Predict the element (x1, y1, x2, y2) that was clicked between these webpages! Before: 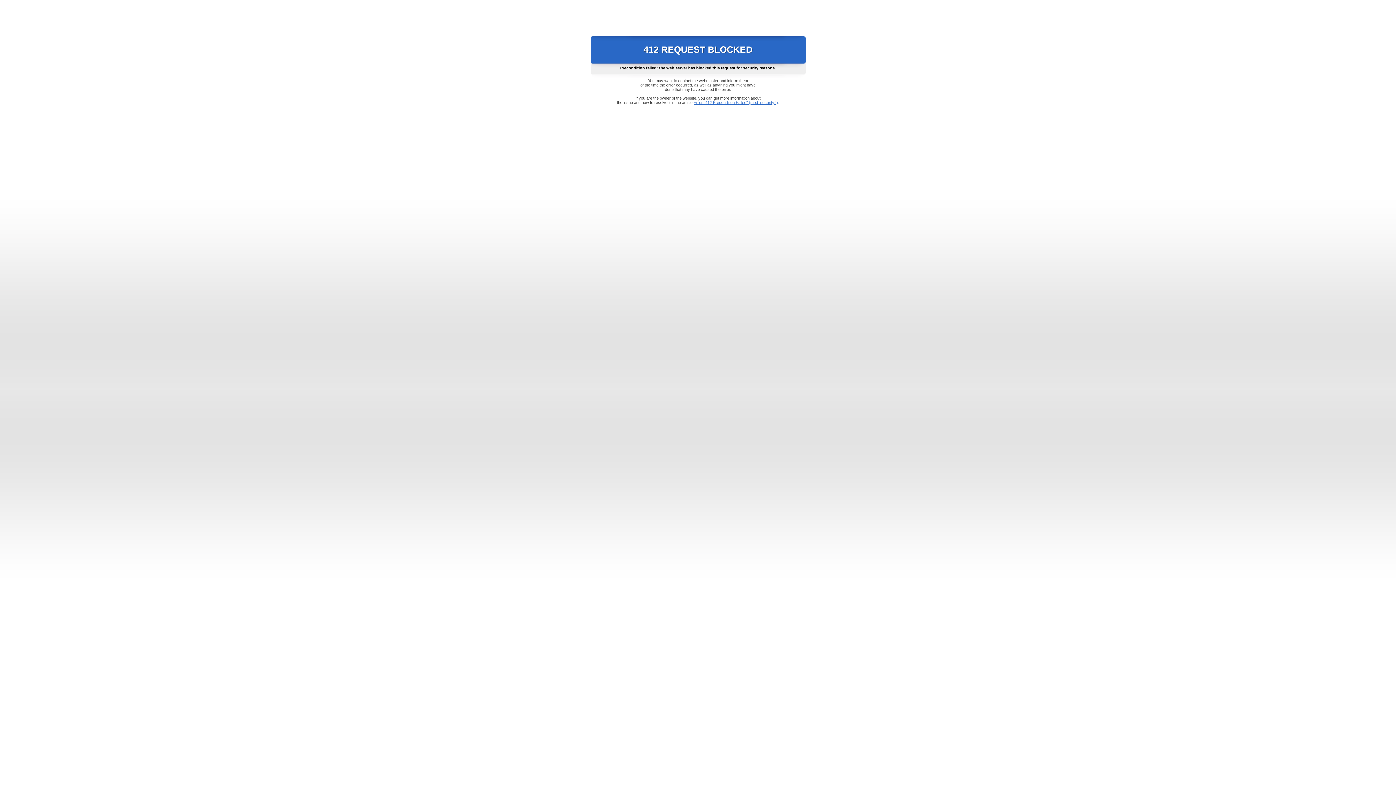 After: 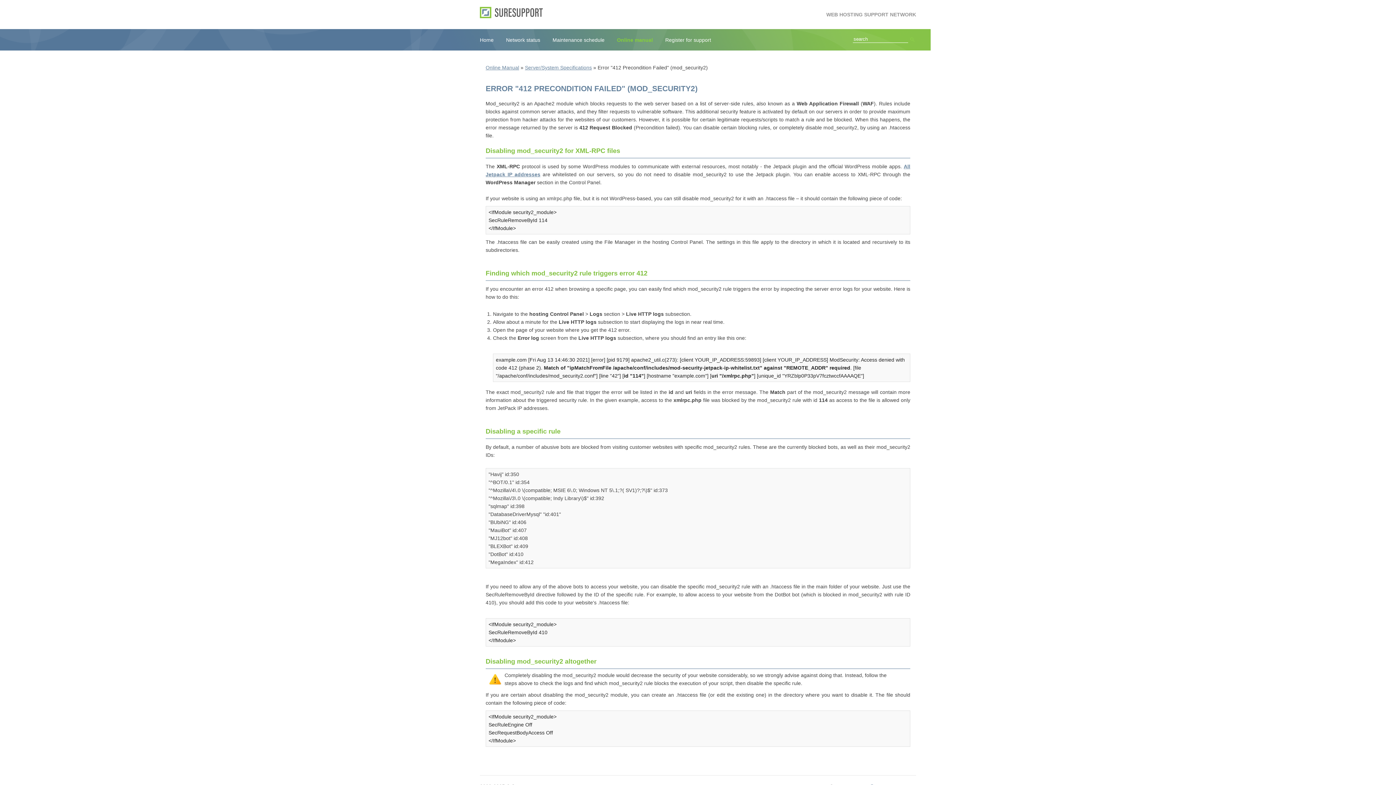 Action: bbox: (693, 100, 778, 104) label: Error "412 Precondition Failed" (mod_security2)